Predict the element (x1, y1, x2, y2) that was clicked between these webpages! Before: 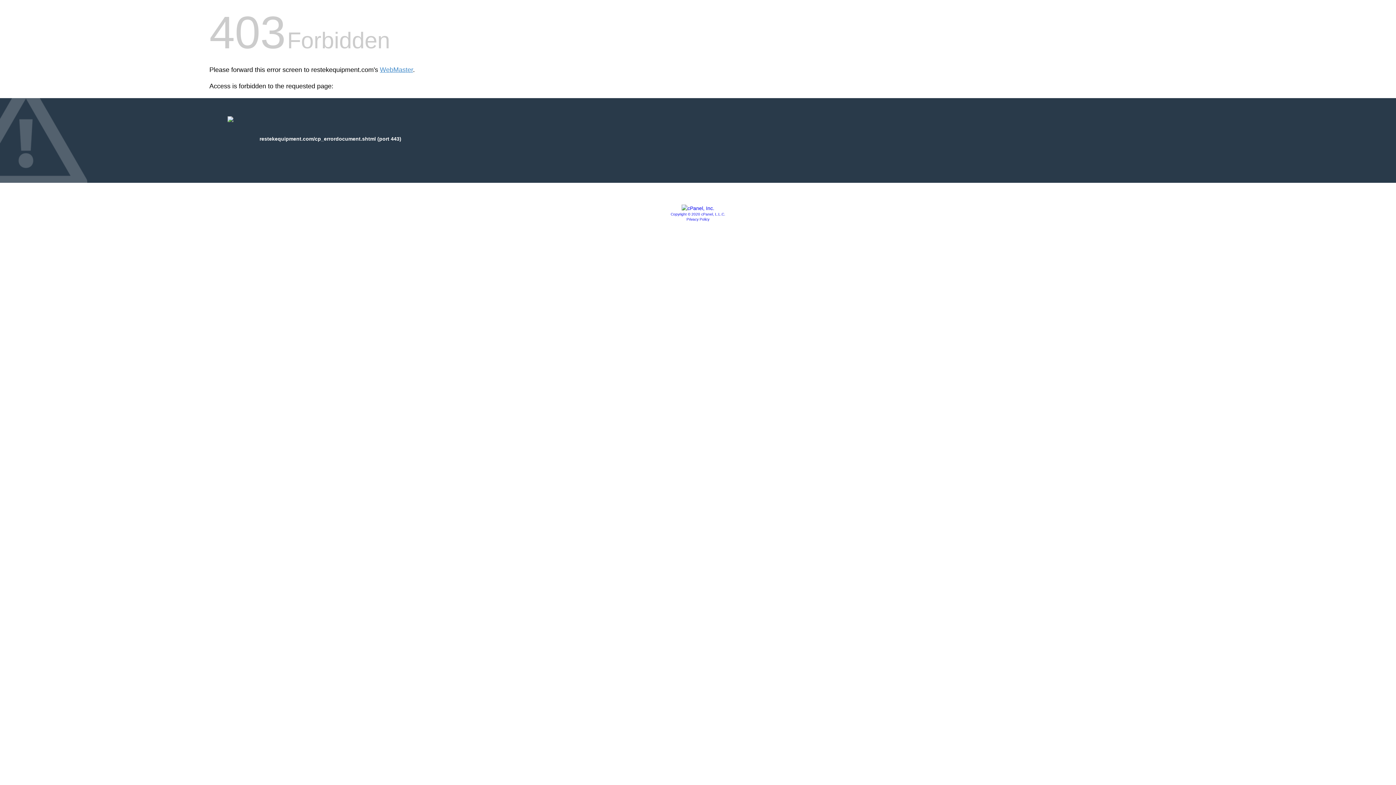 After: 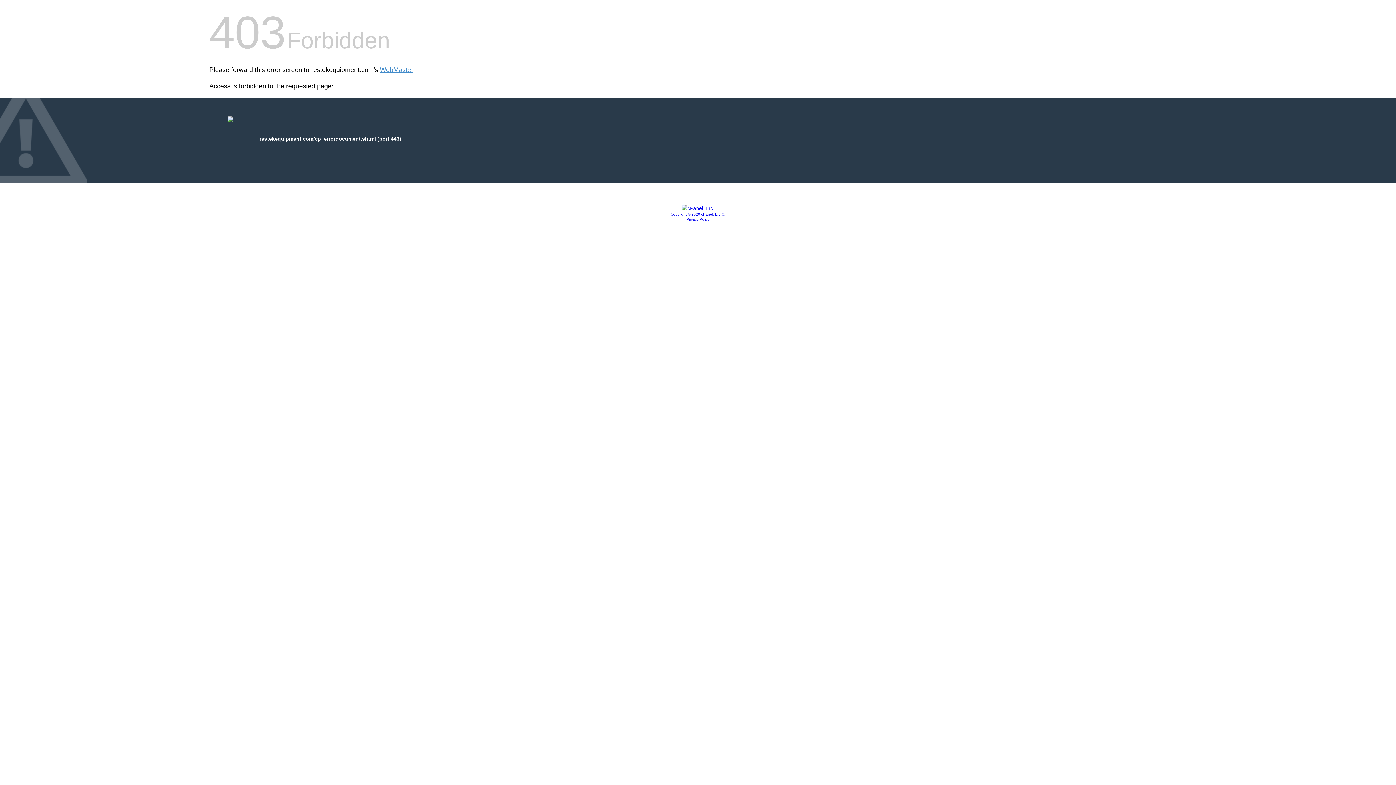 Action: bbox: (686, 217, 709, 221) label: Privacy Policy